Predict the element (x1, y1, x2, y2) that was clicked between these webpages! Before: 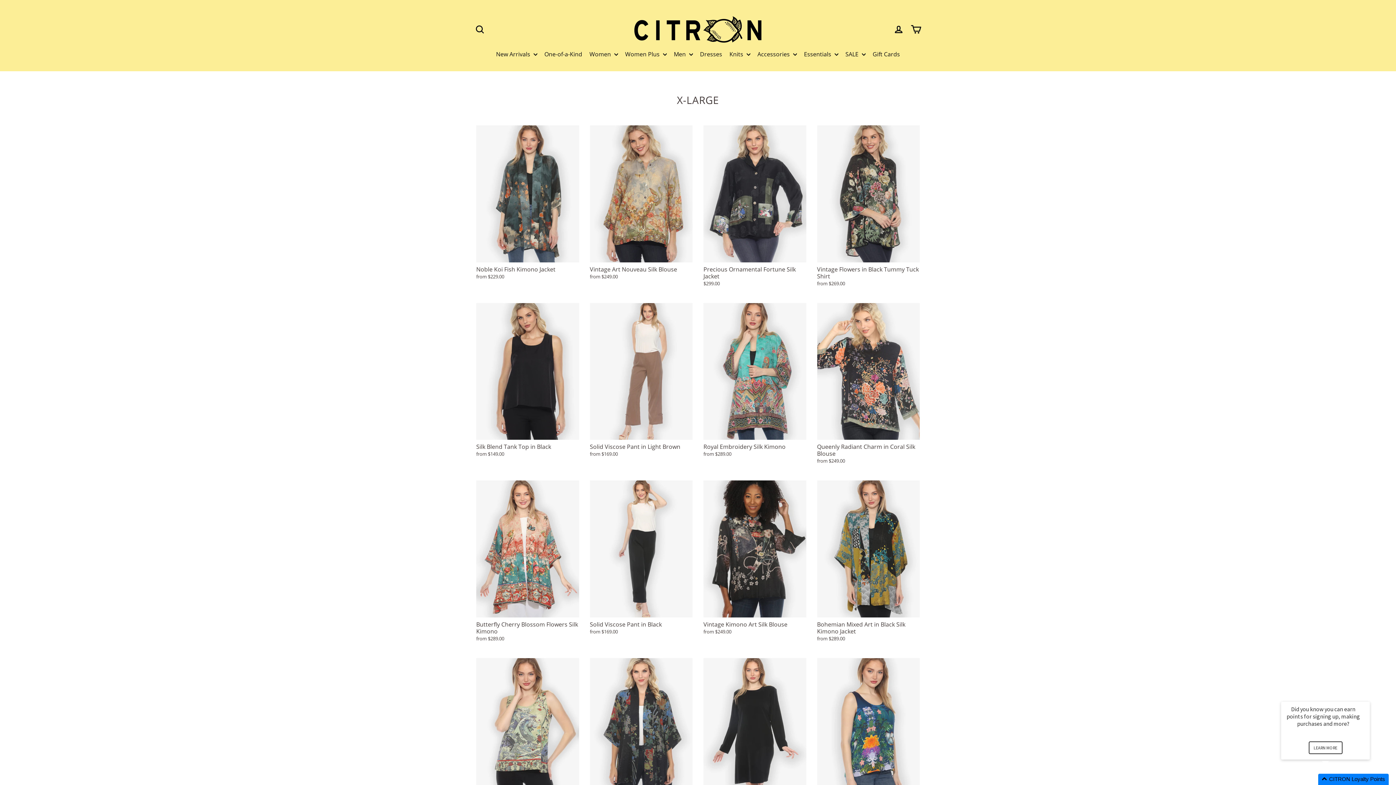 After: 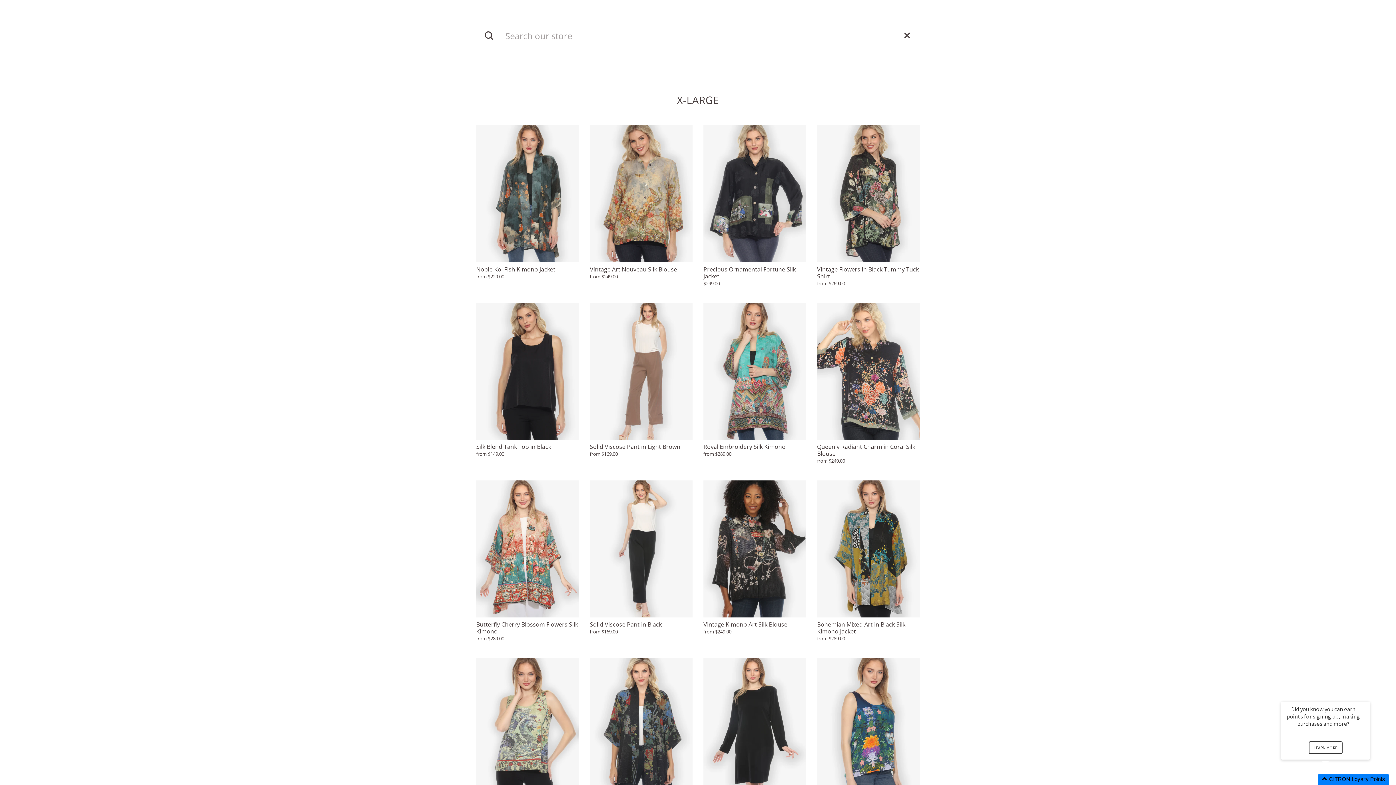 Action: bbox: (472, 21, 488, 37) label: Search